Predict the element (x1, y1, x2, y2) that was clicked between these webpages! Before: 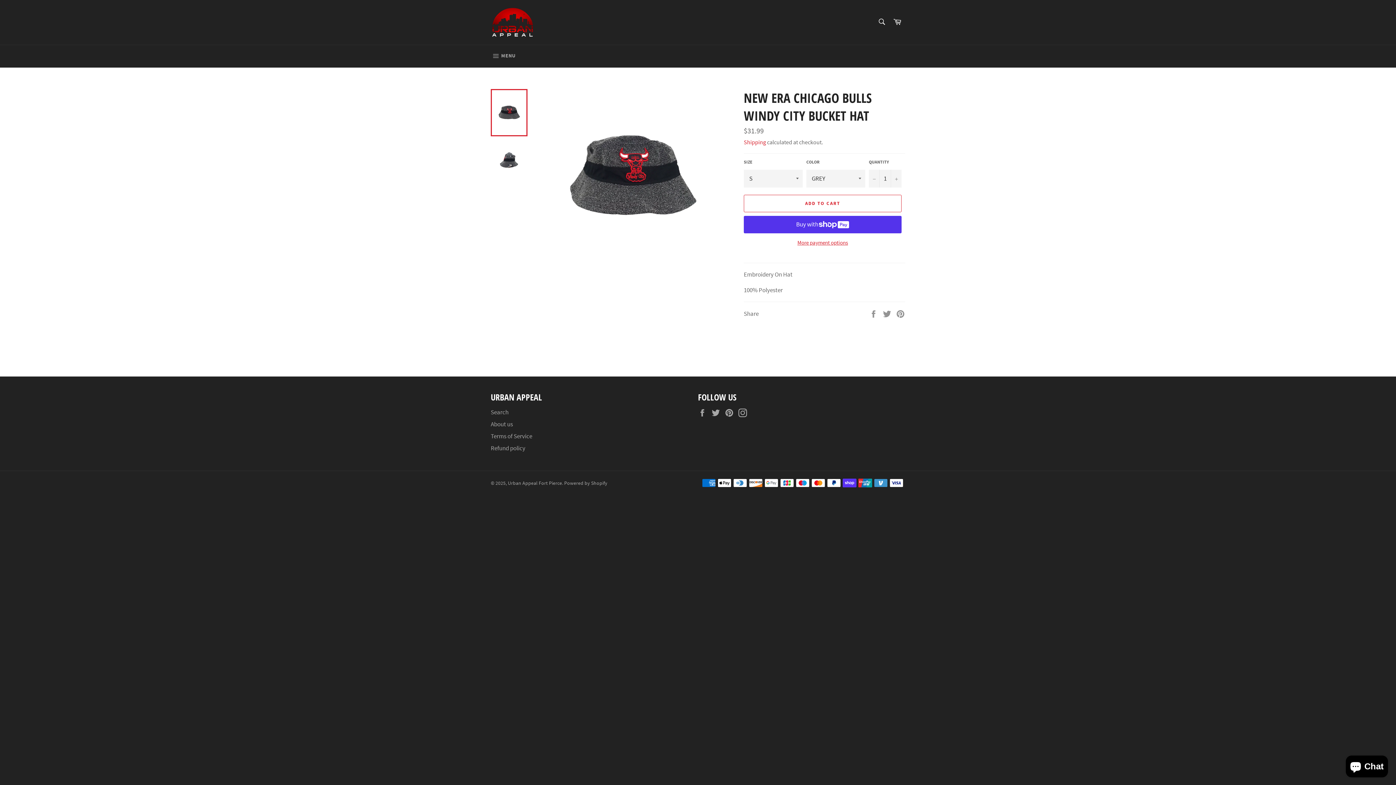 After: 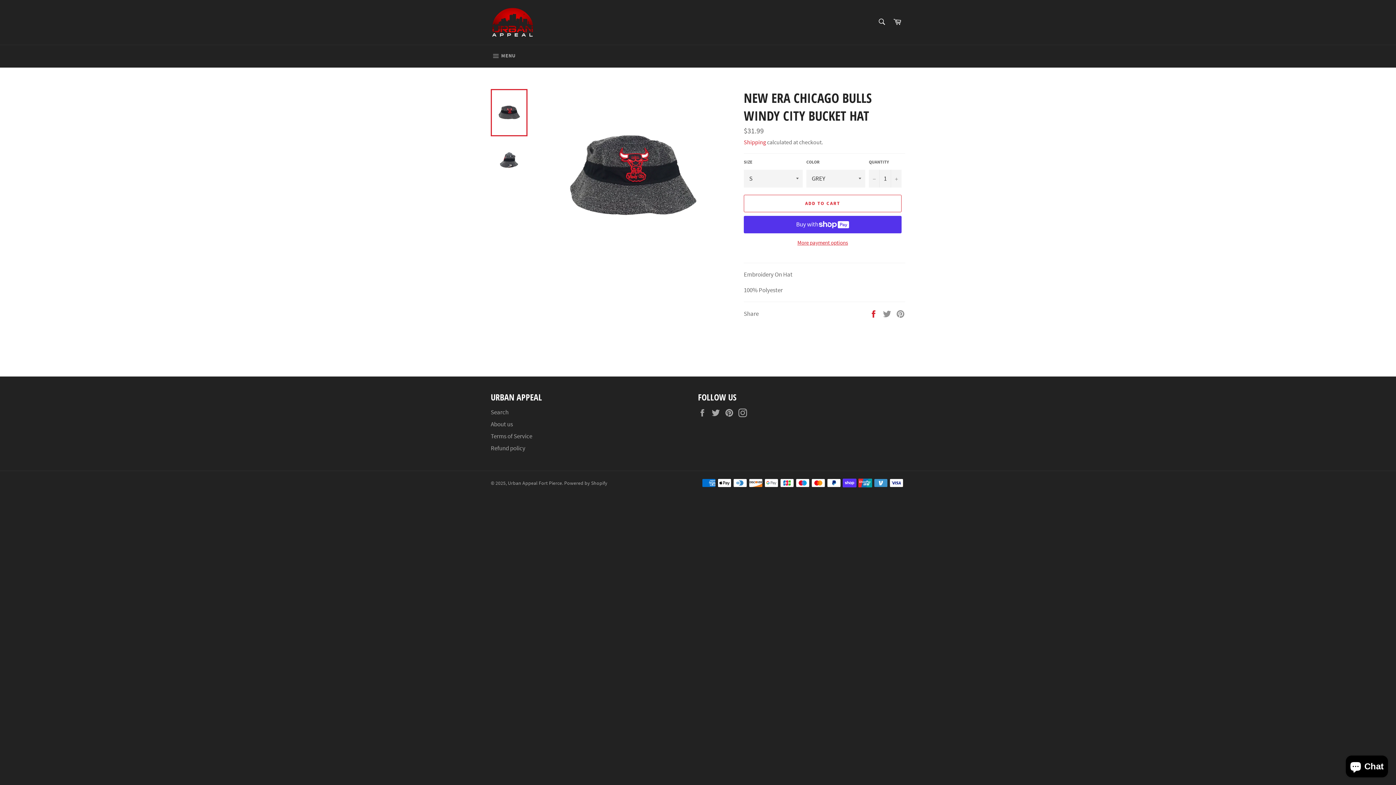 Action: bbox: (869, 309, 879, 317) label:  
Share on Facebook